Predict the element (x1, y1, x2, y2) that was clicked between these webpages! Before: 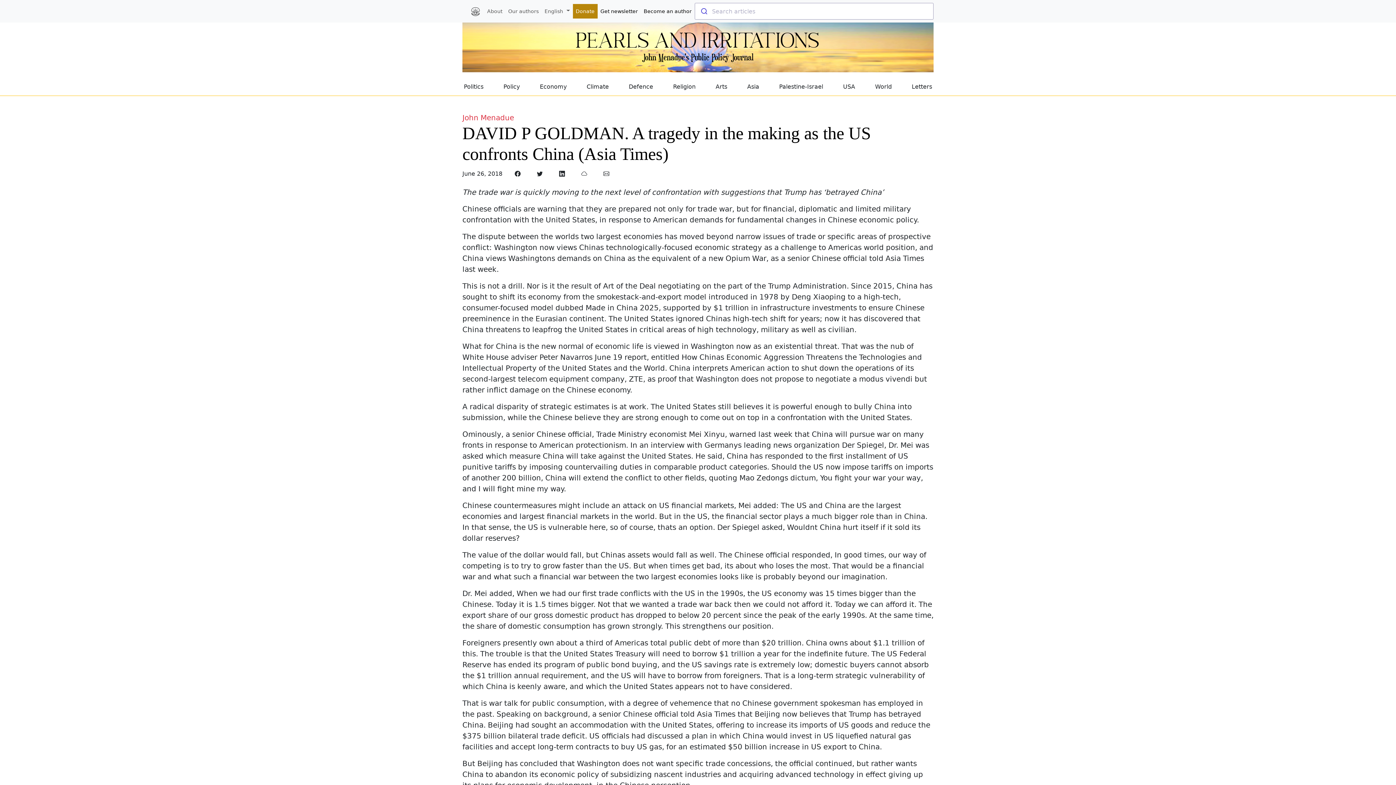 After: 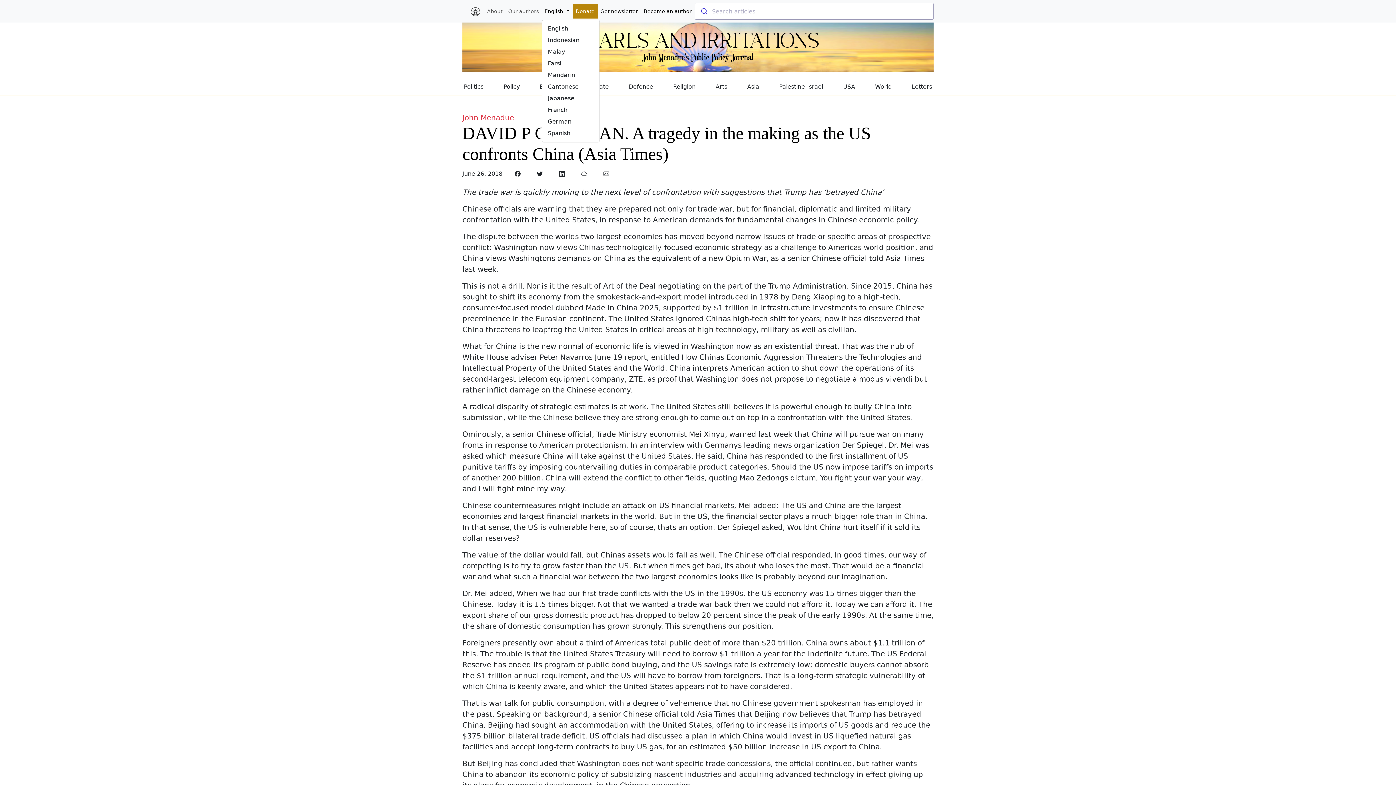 Action: label: English  bbox: (541, 3, 572, 18)